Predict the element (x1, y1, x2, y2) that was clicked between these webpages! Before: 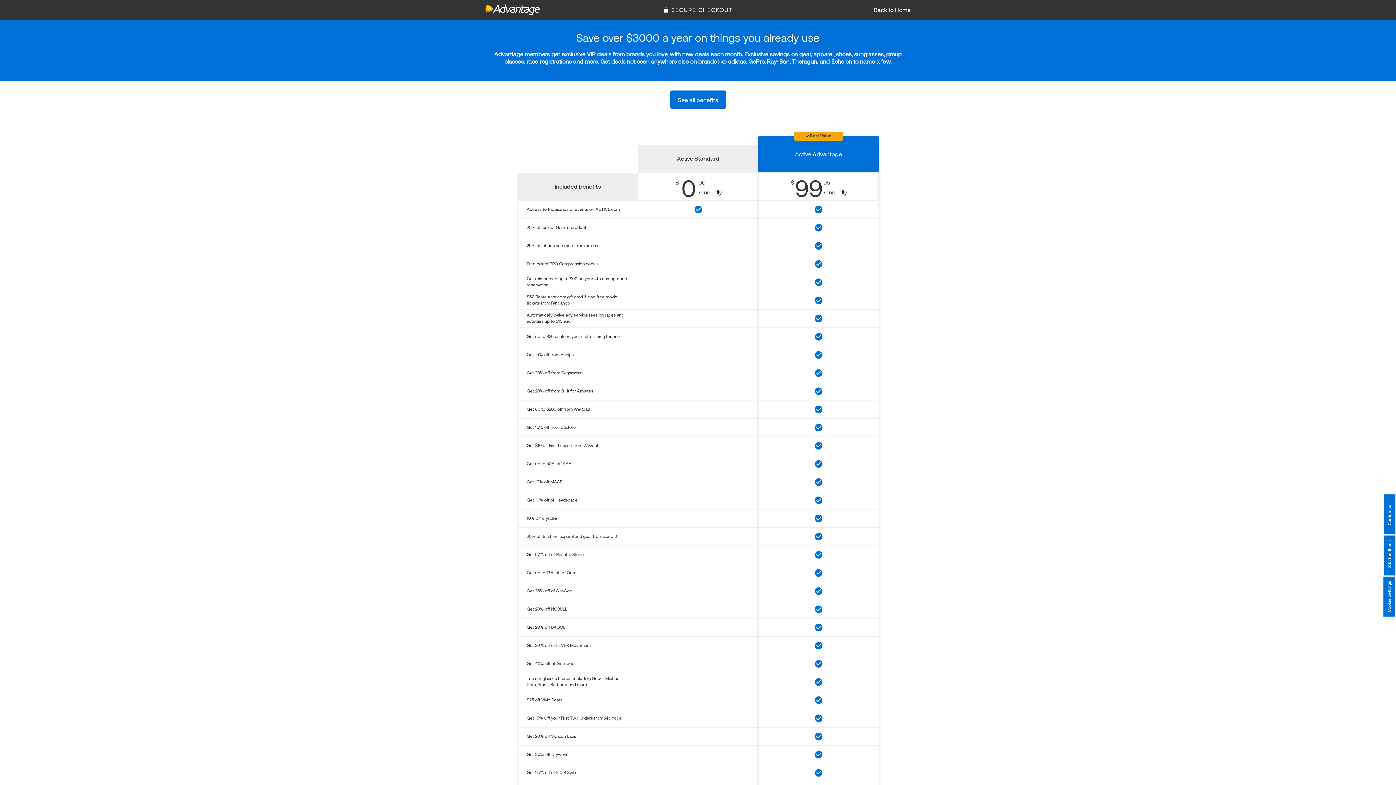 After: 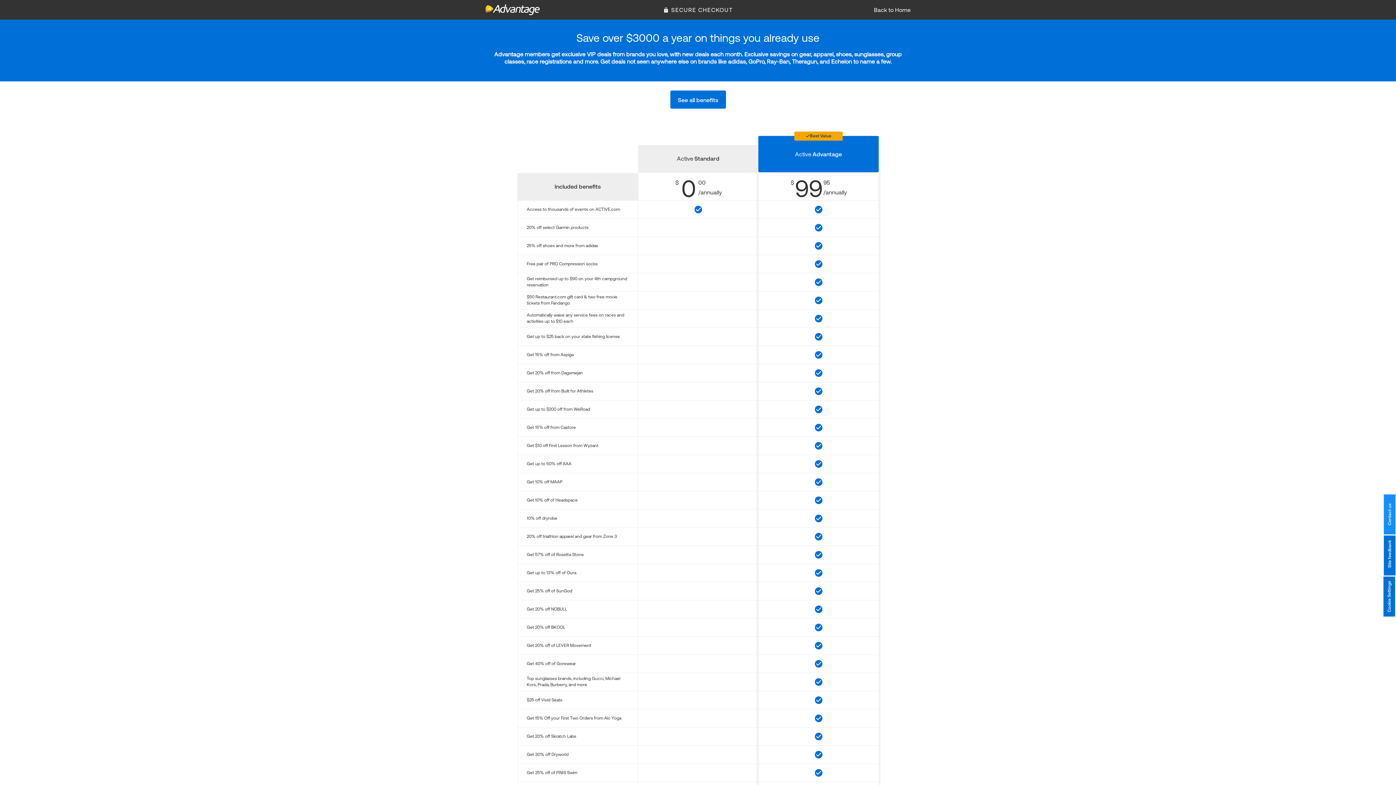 Action: label: Contact us bbox: (1384, 494, 1395, 534)